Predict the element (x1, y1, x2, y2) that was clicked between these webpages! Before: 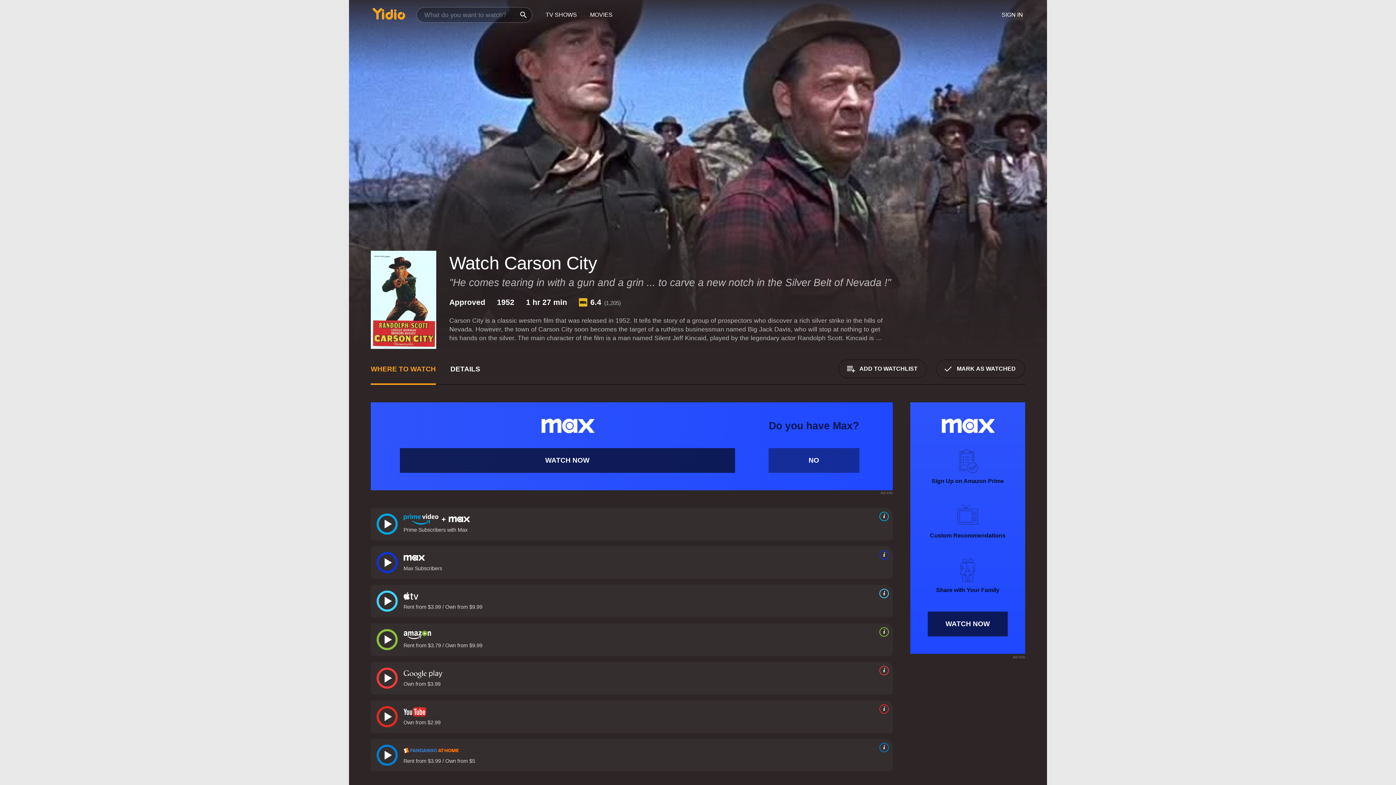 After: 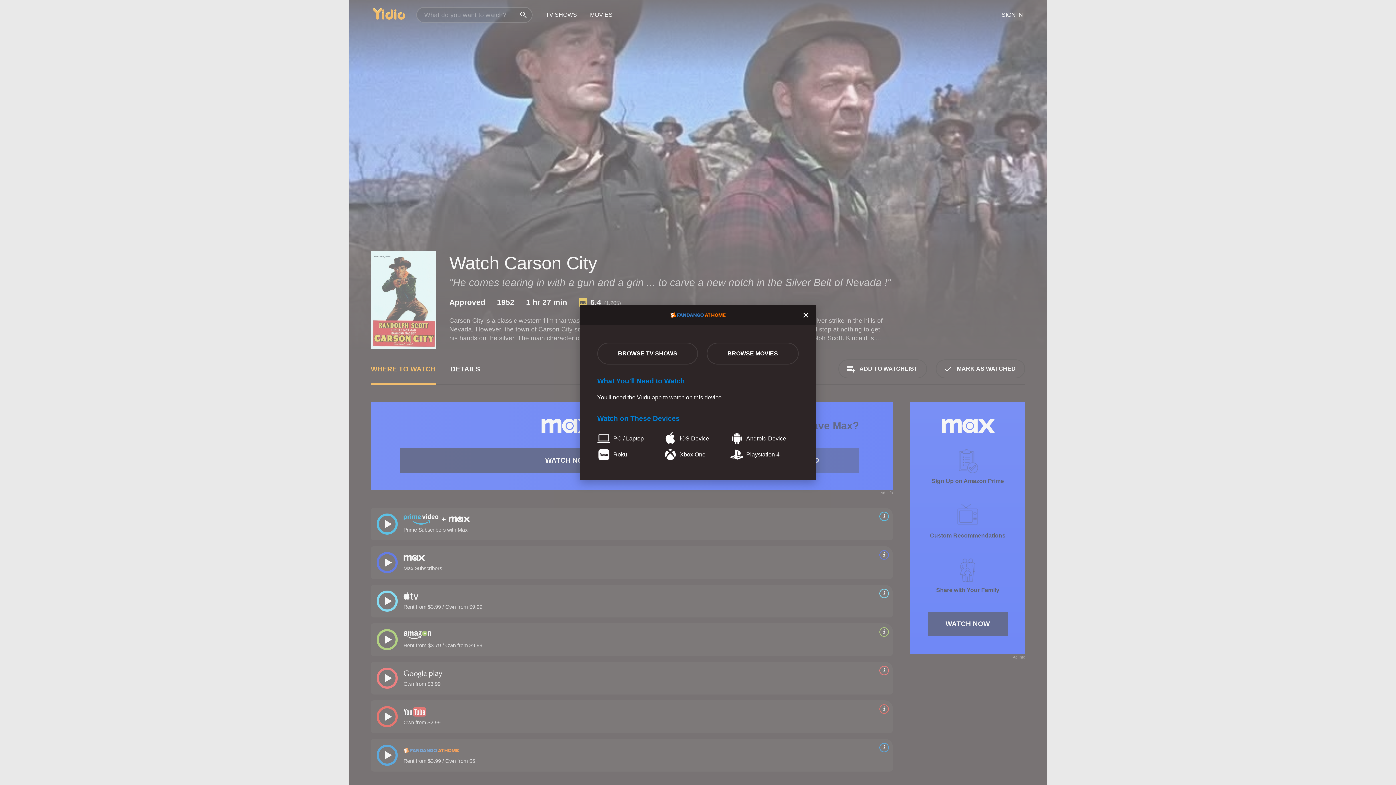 Action: label: source info bbox: (876, 743, 889, 752)